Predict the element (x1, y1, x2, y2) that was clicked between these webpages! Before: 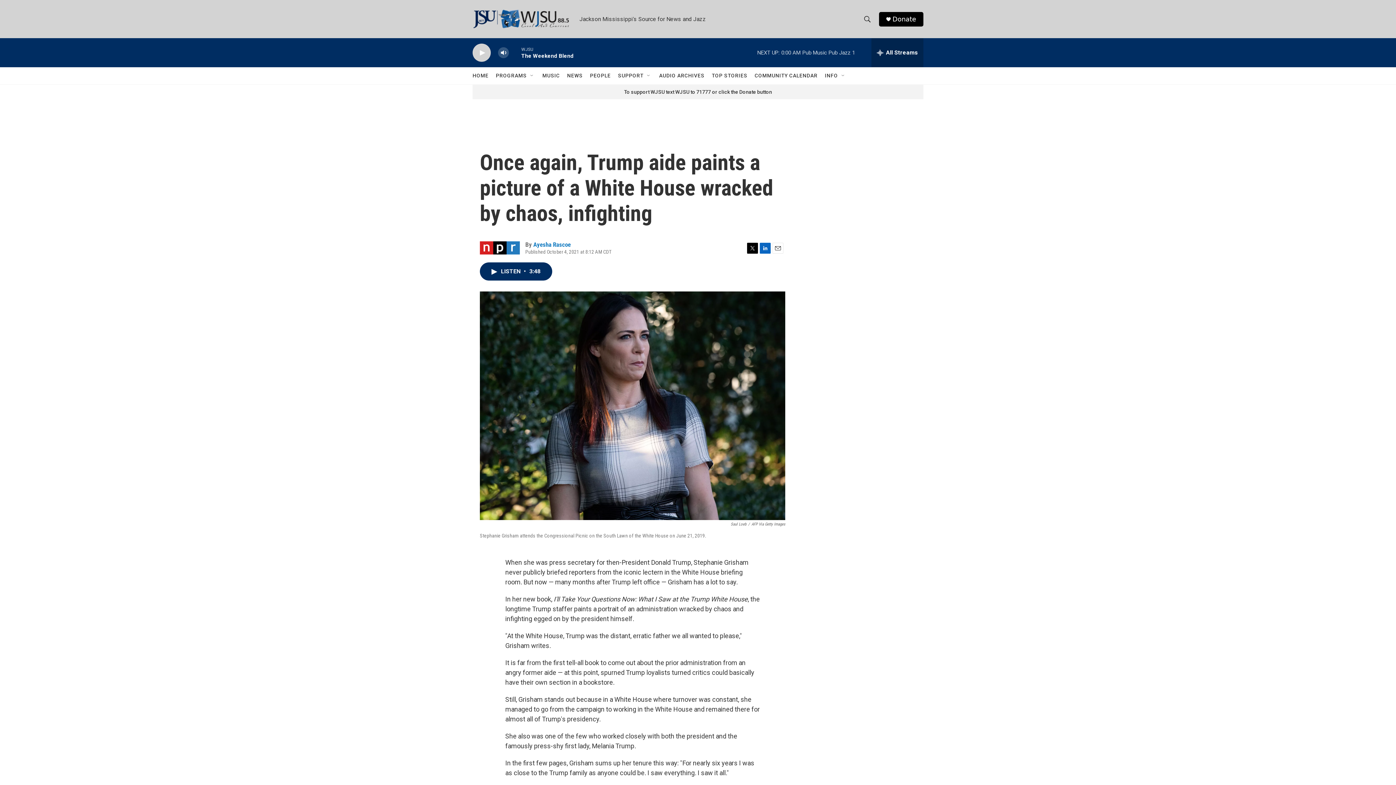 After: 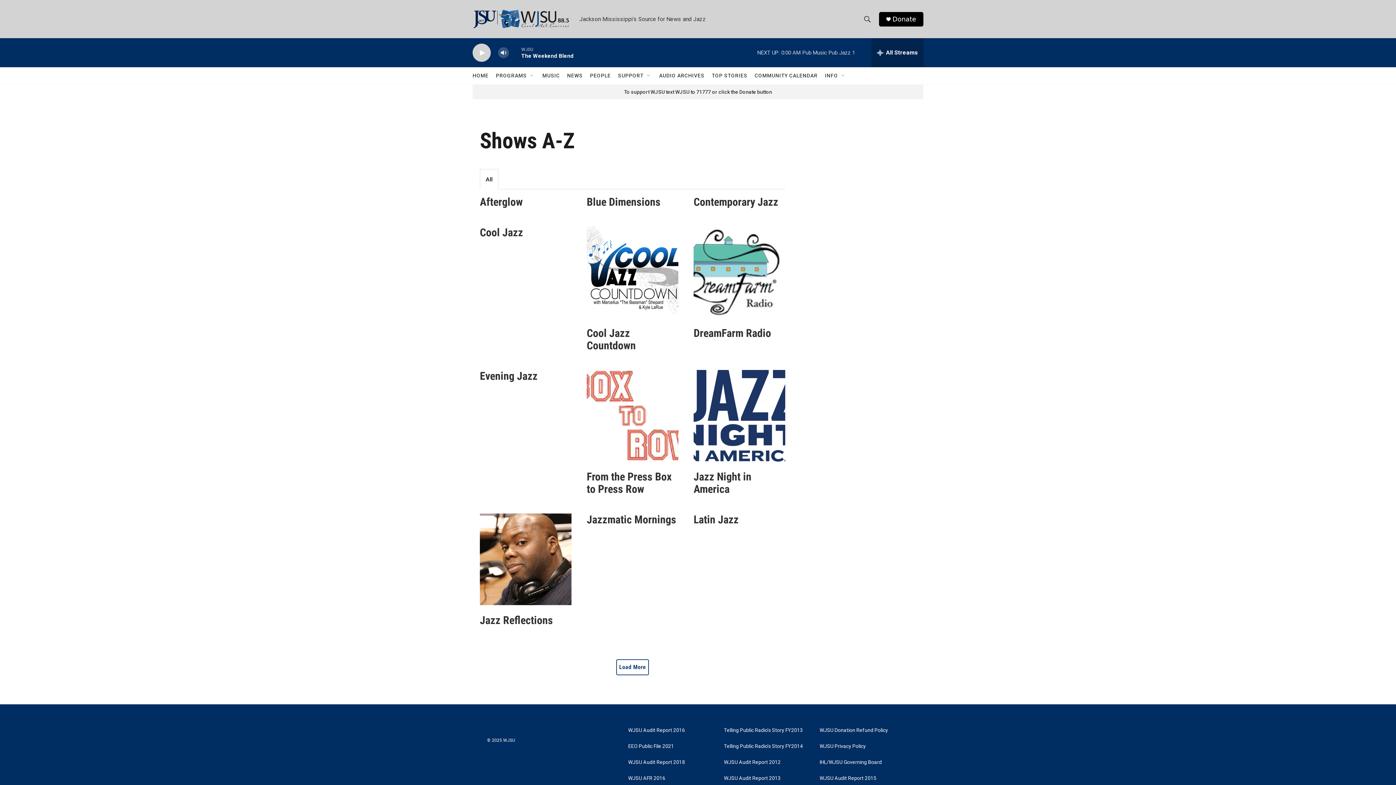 Action: label: NEWS bbox: (567, 67, 582, 84)